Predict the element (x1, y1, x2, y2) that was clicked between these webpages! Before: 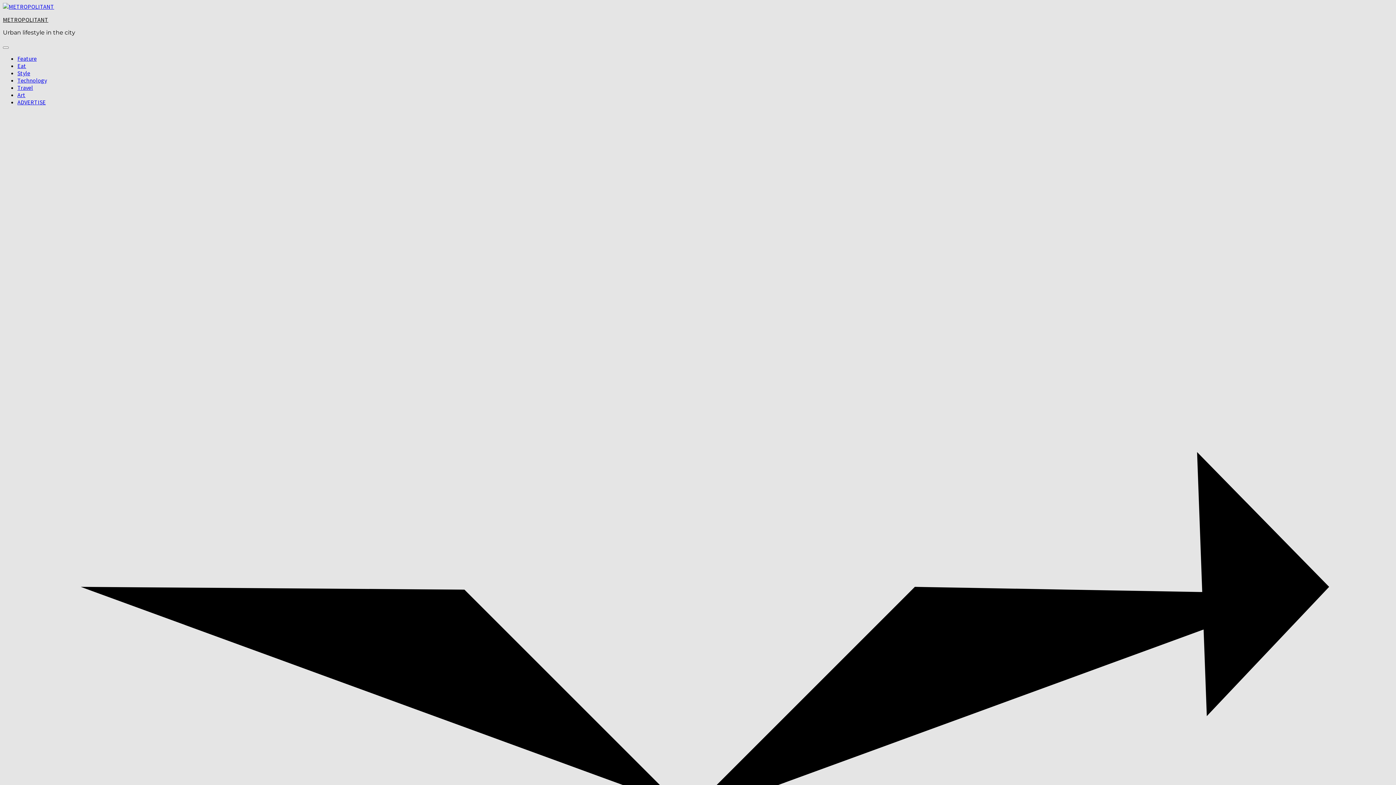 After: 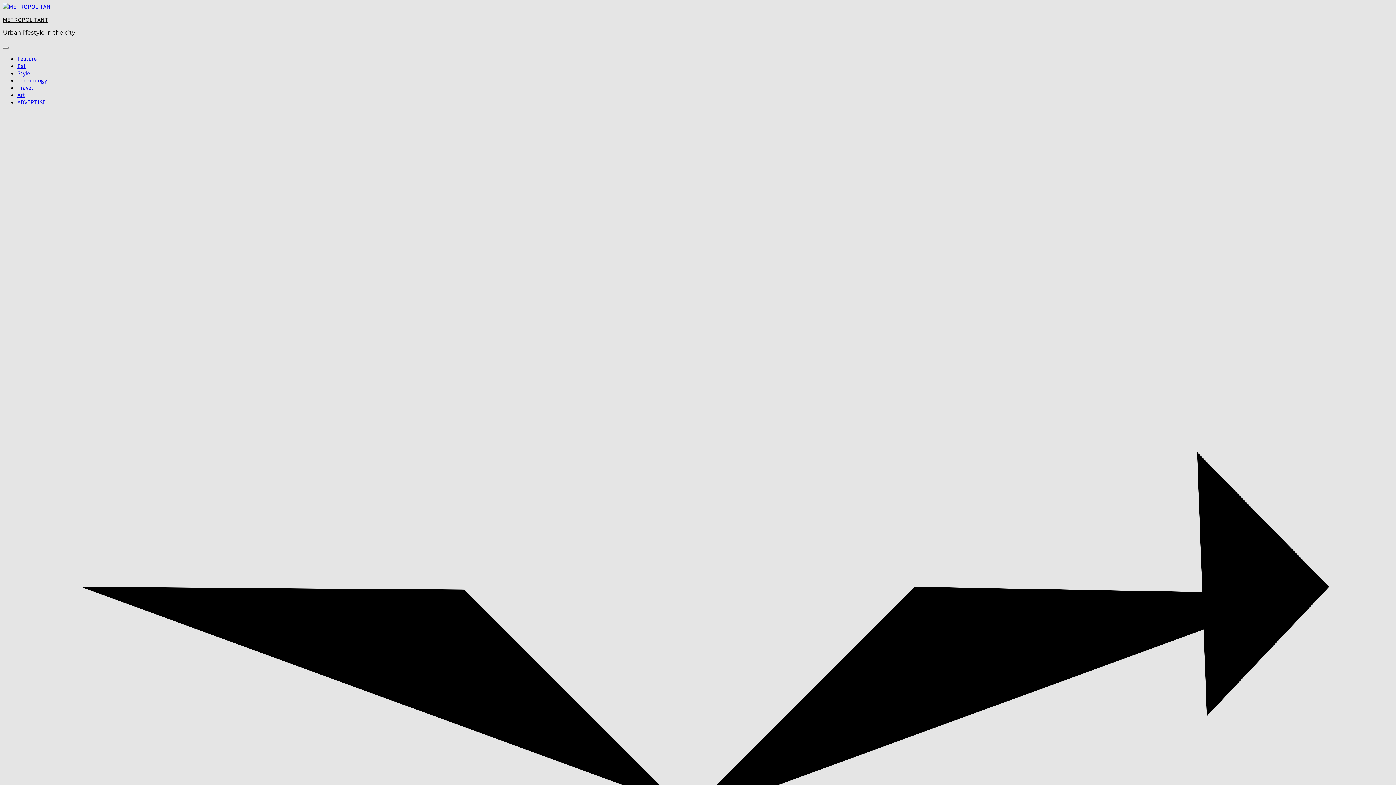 Action: label: Technology bbox: (17, 76, 46, 84)